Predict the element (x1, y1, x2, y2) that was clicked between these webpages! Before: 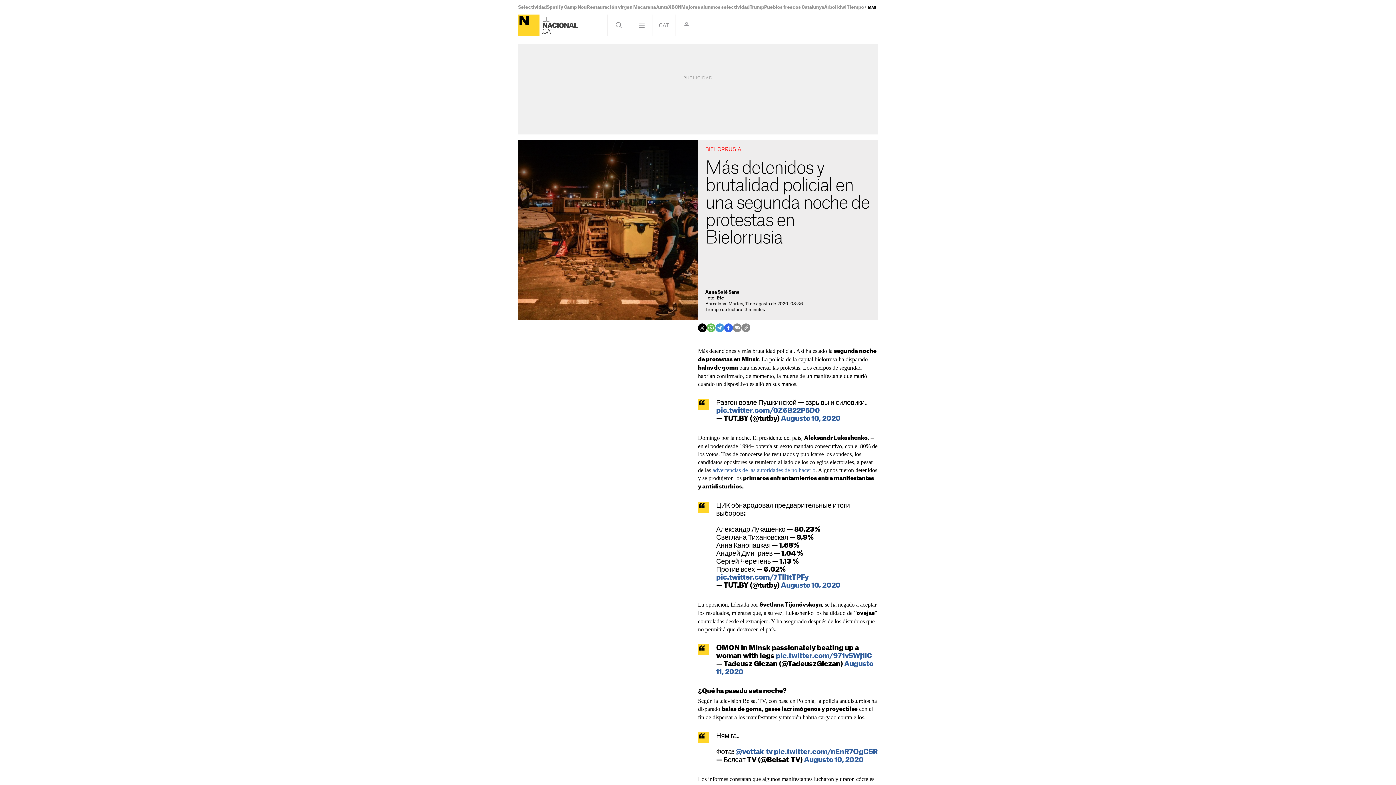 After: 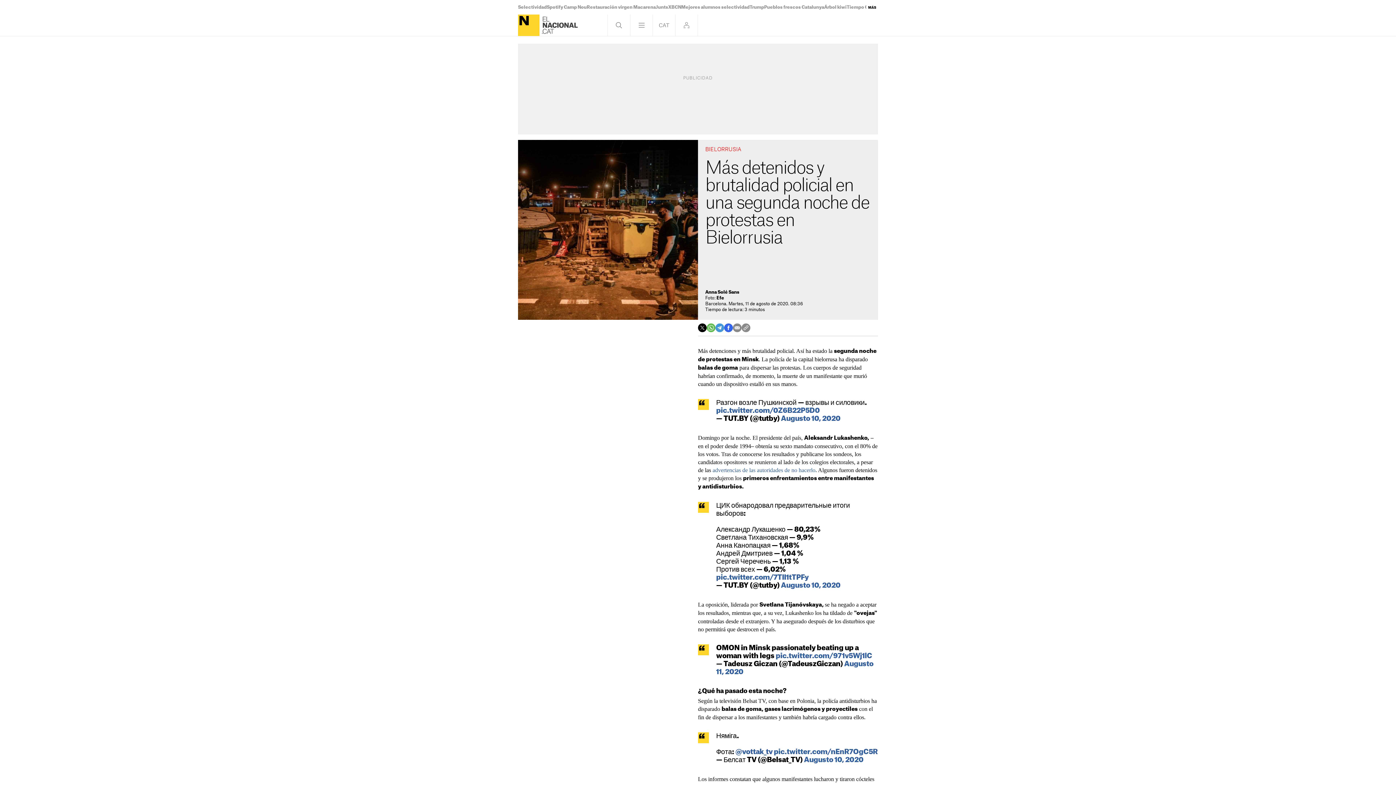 Action: bbox: (724, 323, 733, 332)